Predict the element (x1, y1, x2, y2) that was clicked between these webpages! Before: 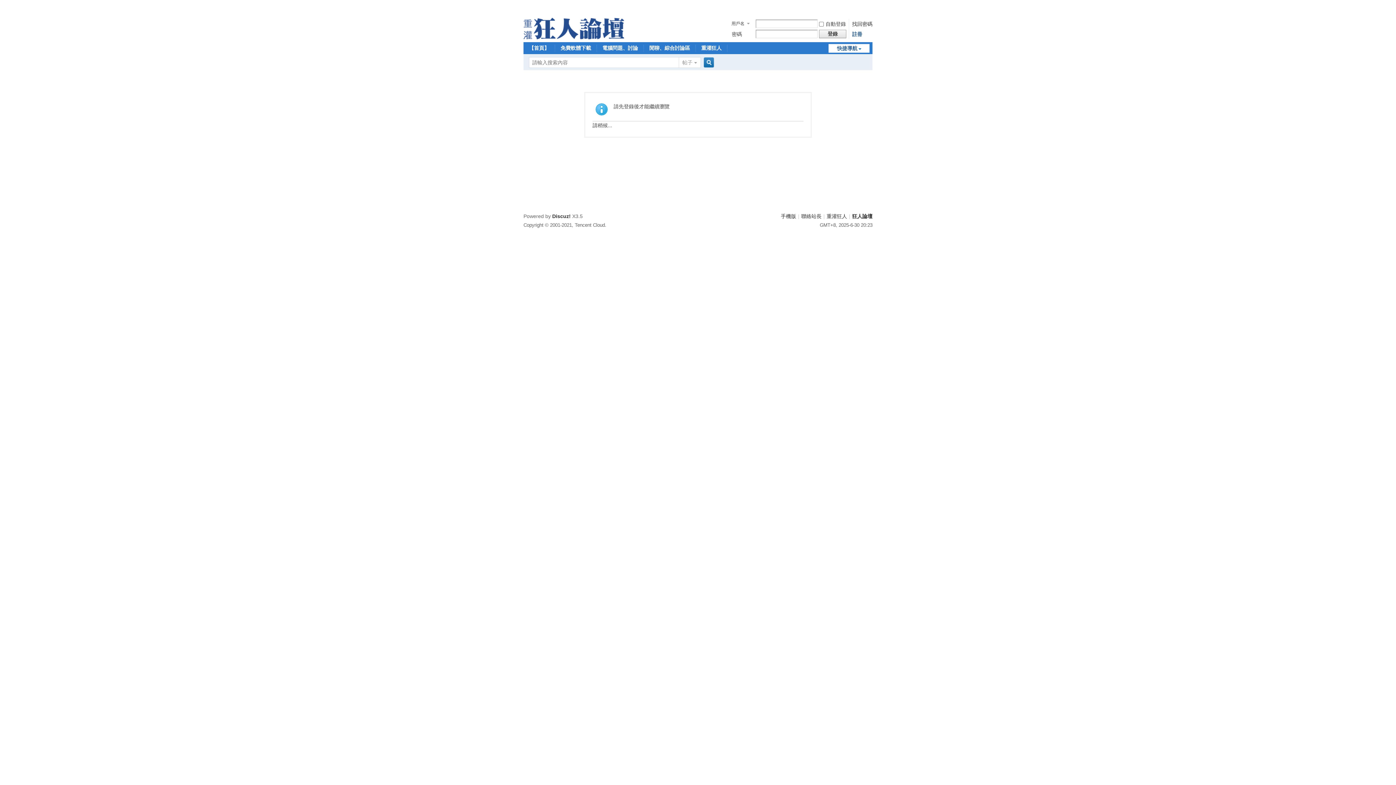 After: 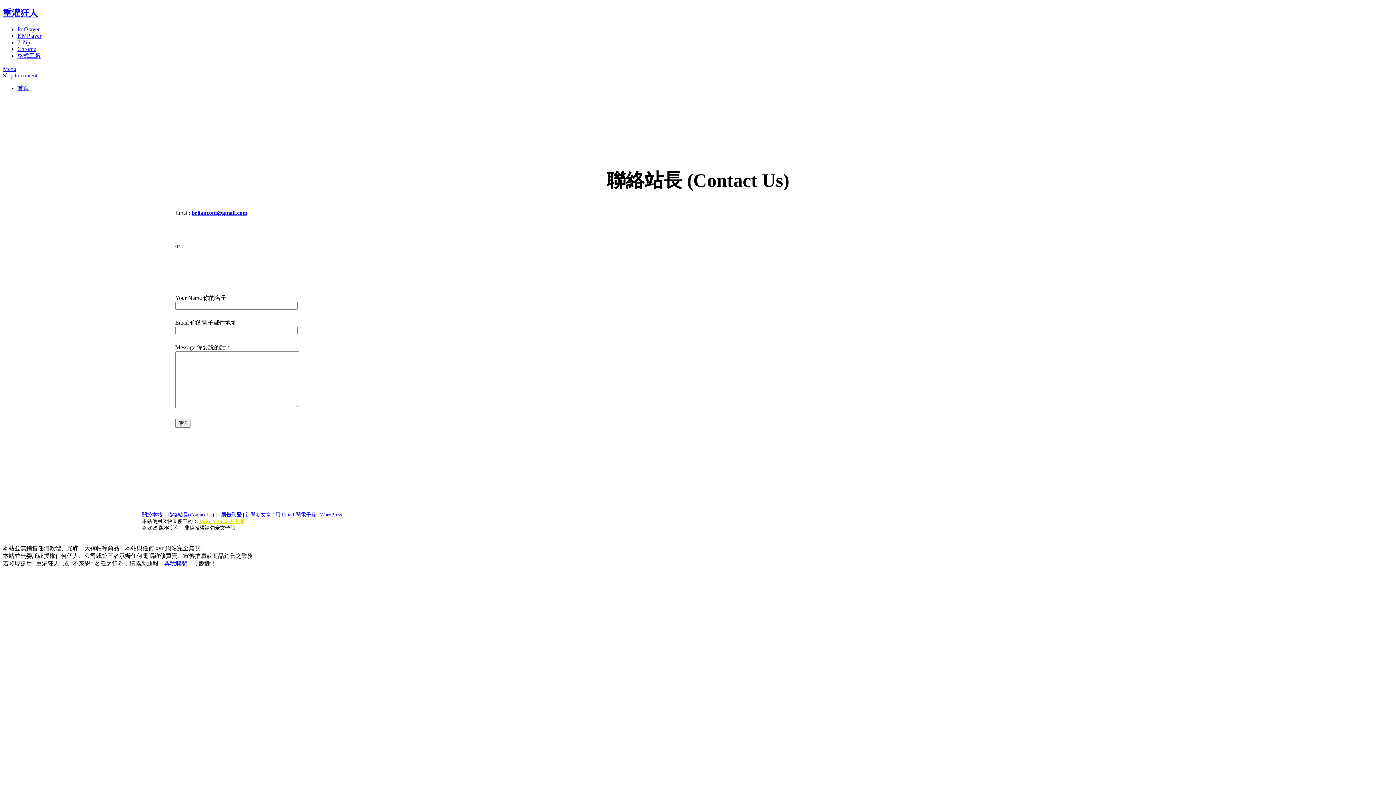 Action: bbox: (801, 213, 821, 219) label: 聯絡站長